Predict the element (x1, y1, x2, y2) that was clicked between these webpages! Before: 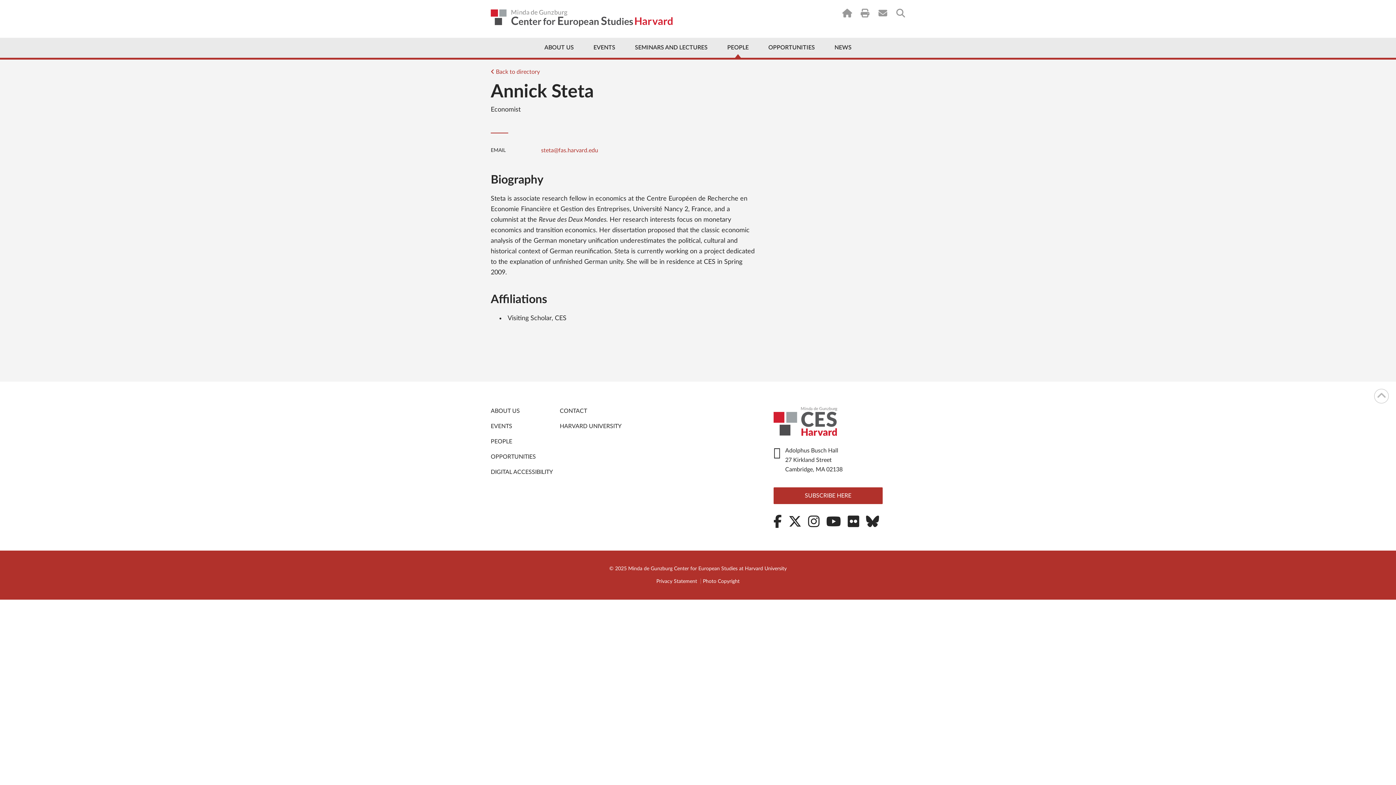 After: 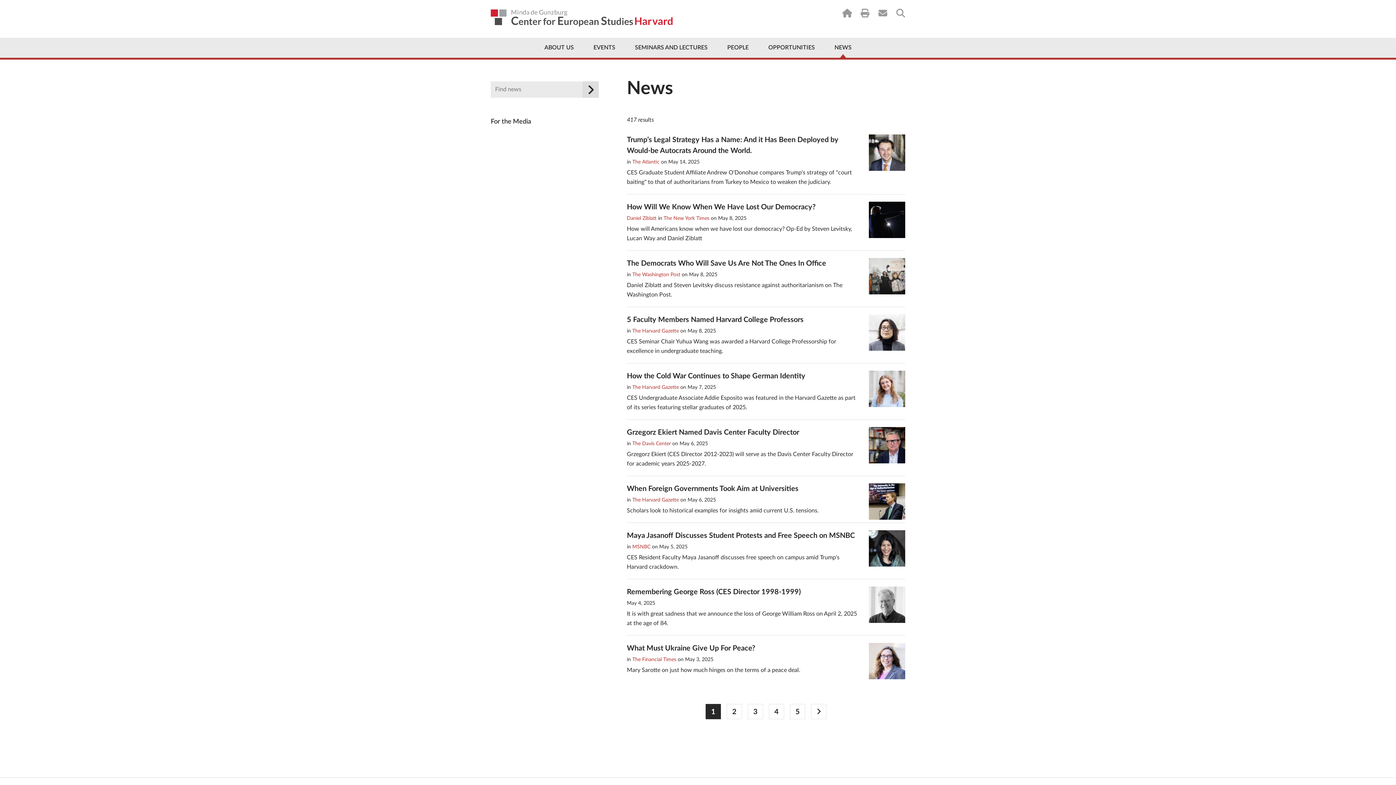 Action: label: NEWS bbox: (825, 37, 860, 57)